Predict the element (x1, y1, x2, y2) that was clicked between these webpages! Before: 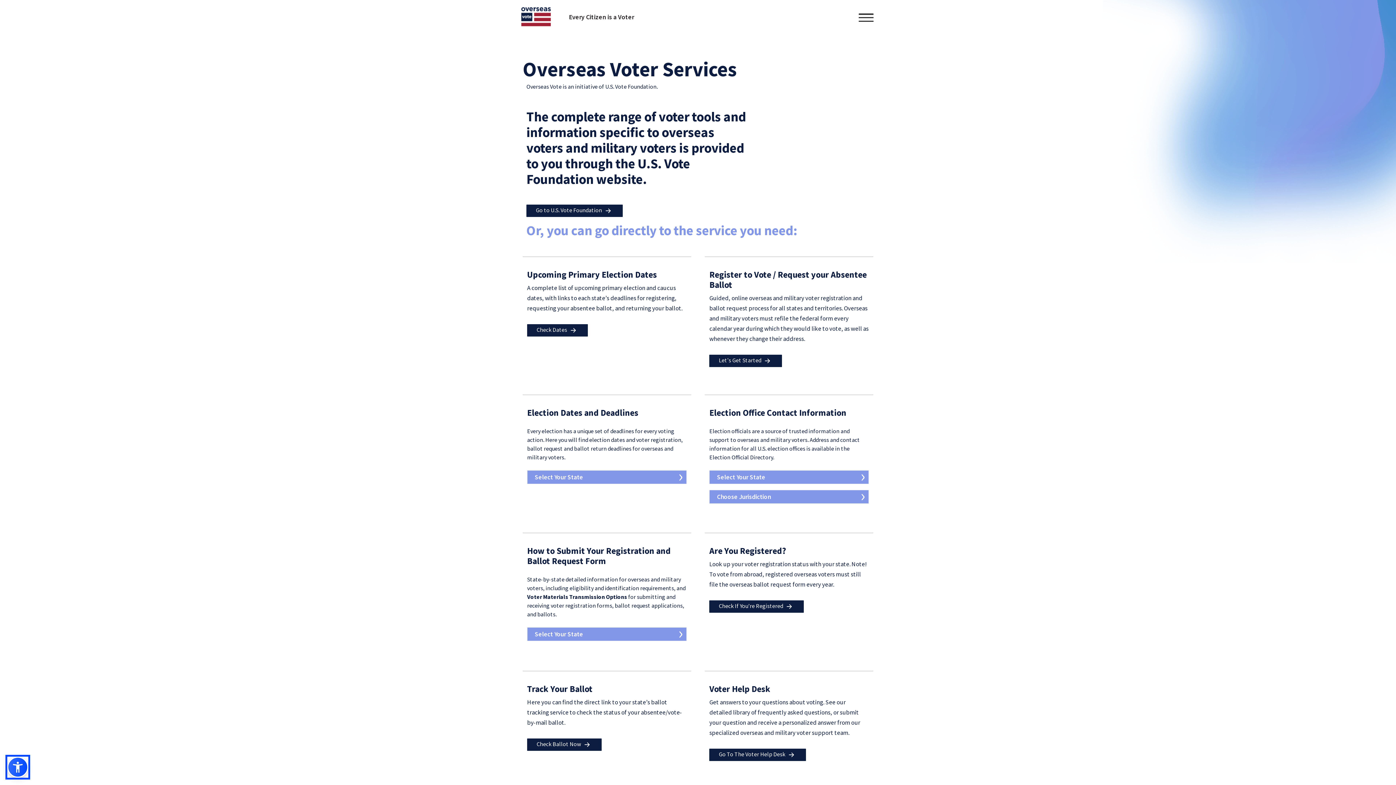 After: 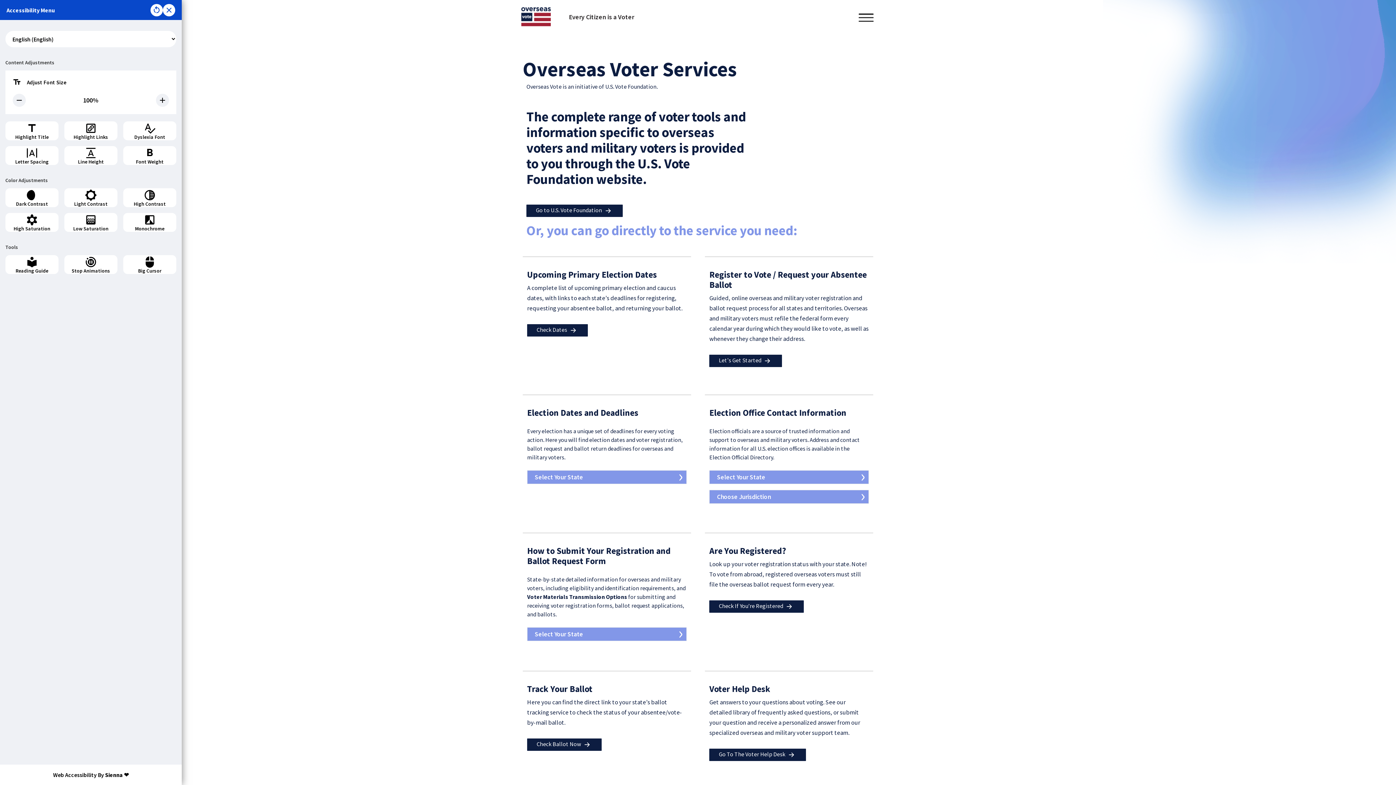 Action: bbox: (7, 757, 28, 778)